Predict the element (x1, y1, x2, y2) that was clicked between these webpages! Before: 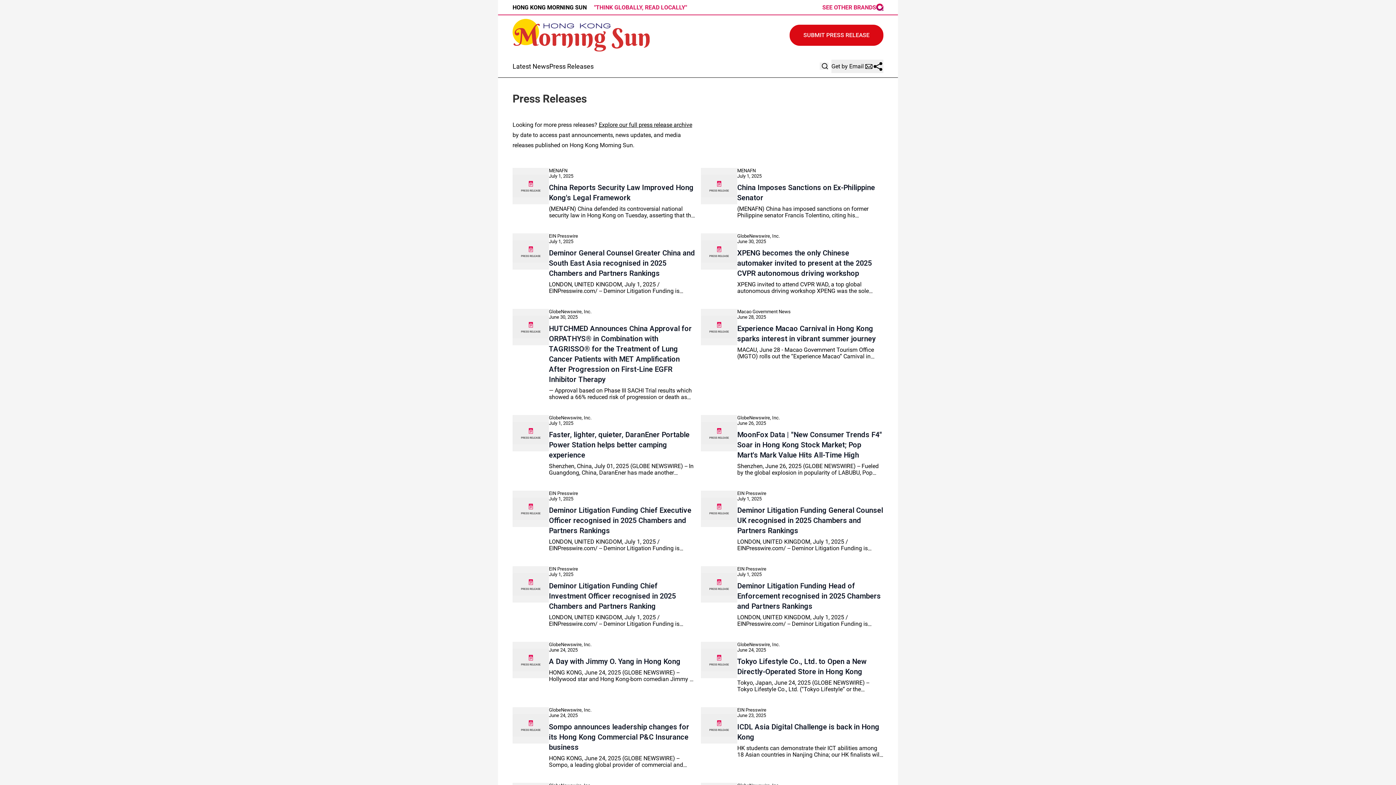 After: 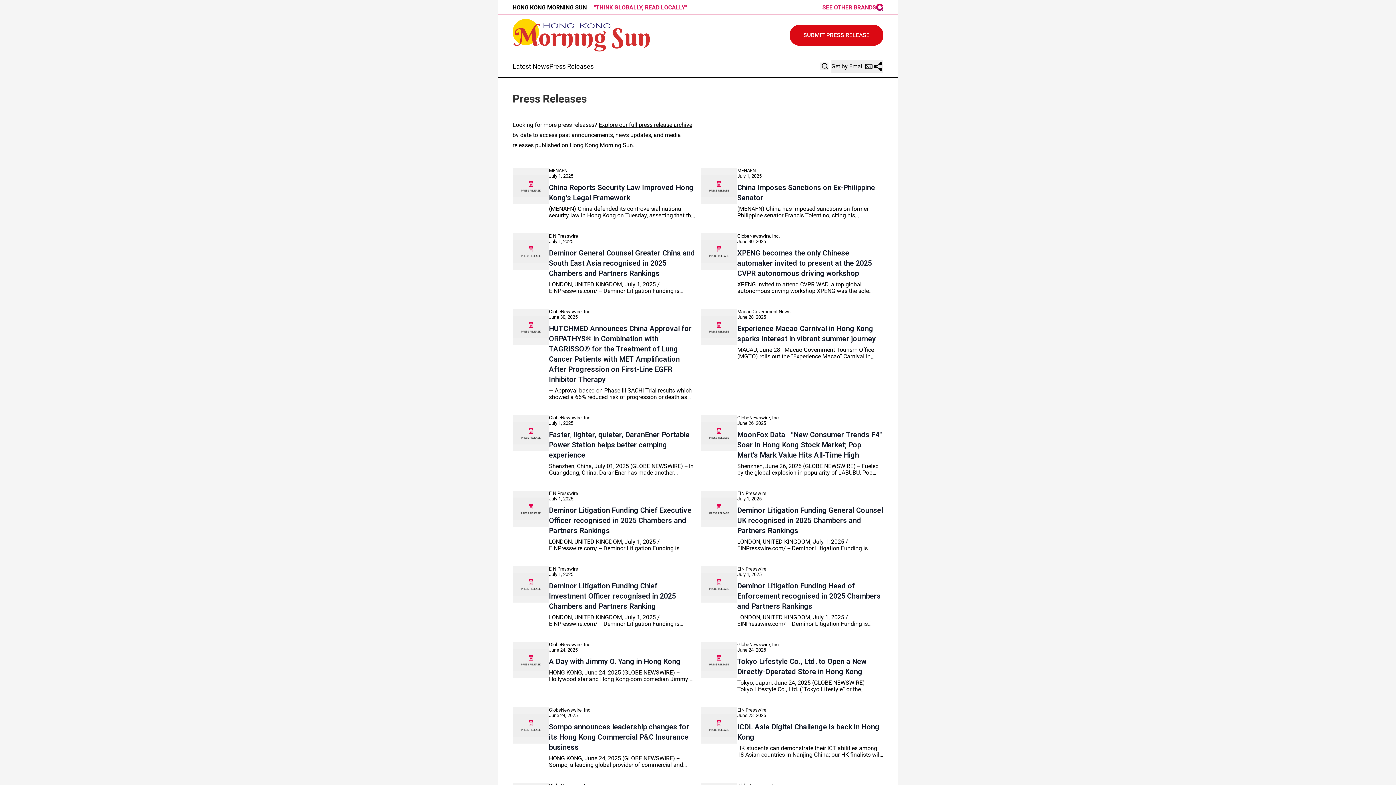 Action: label: Deminor Litigation Funding Chief Executive Officer recognised in 2025 Chambers and Partners Rankings
EIN Presswire
July 1, 2025

LONDON, UNITED KINGDOM, July 1, 2025 /⁨EINPresswire.com⁩/ -- Deminor Litigation Funding is proud to announce that its Chief Executive Officer, Erik Bomans, has retained his ranking in Chambers and Partners in the Europe-wide category for... bbox: (512, 491, 695, 552)